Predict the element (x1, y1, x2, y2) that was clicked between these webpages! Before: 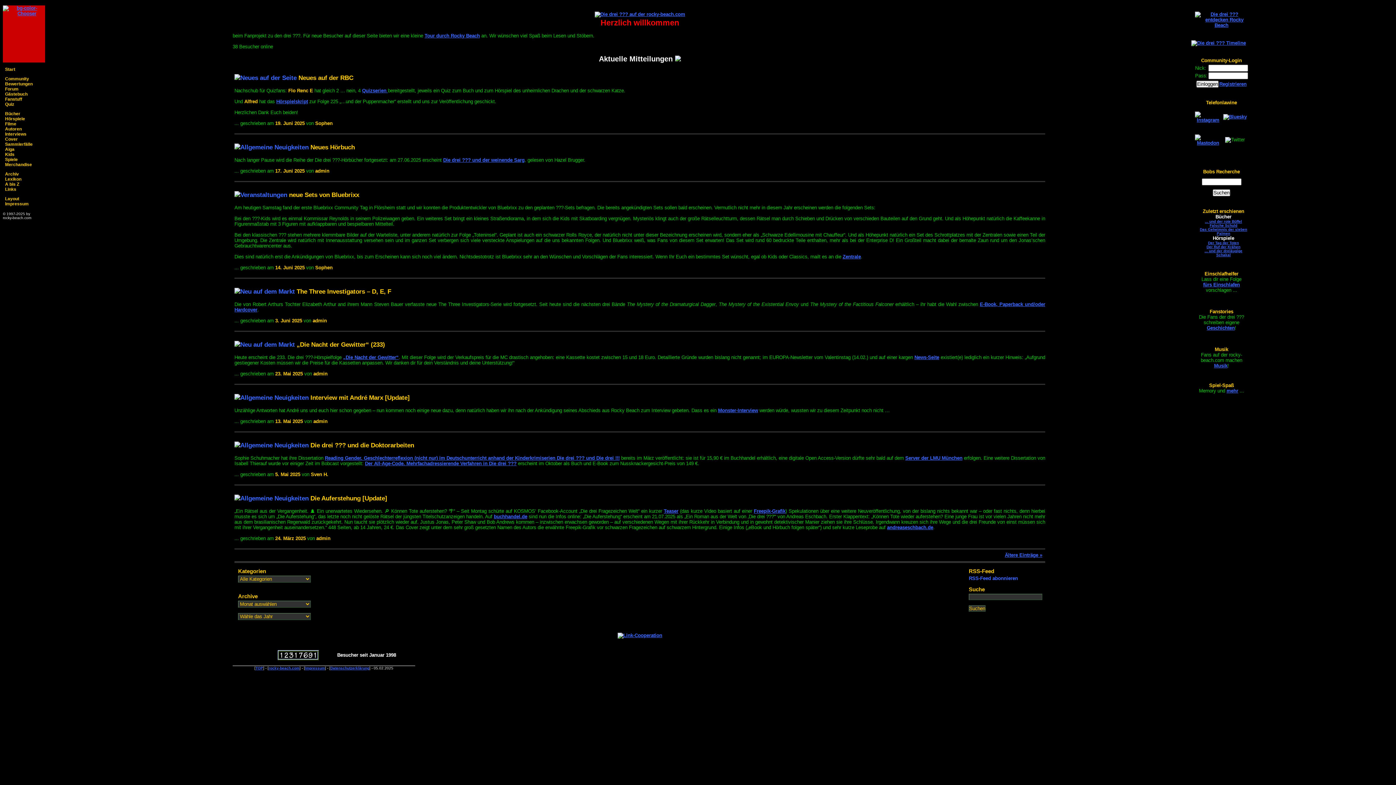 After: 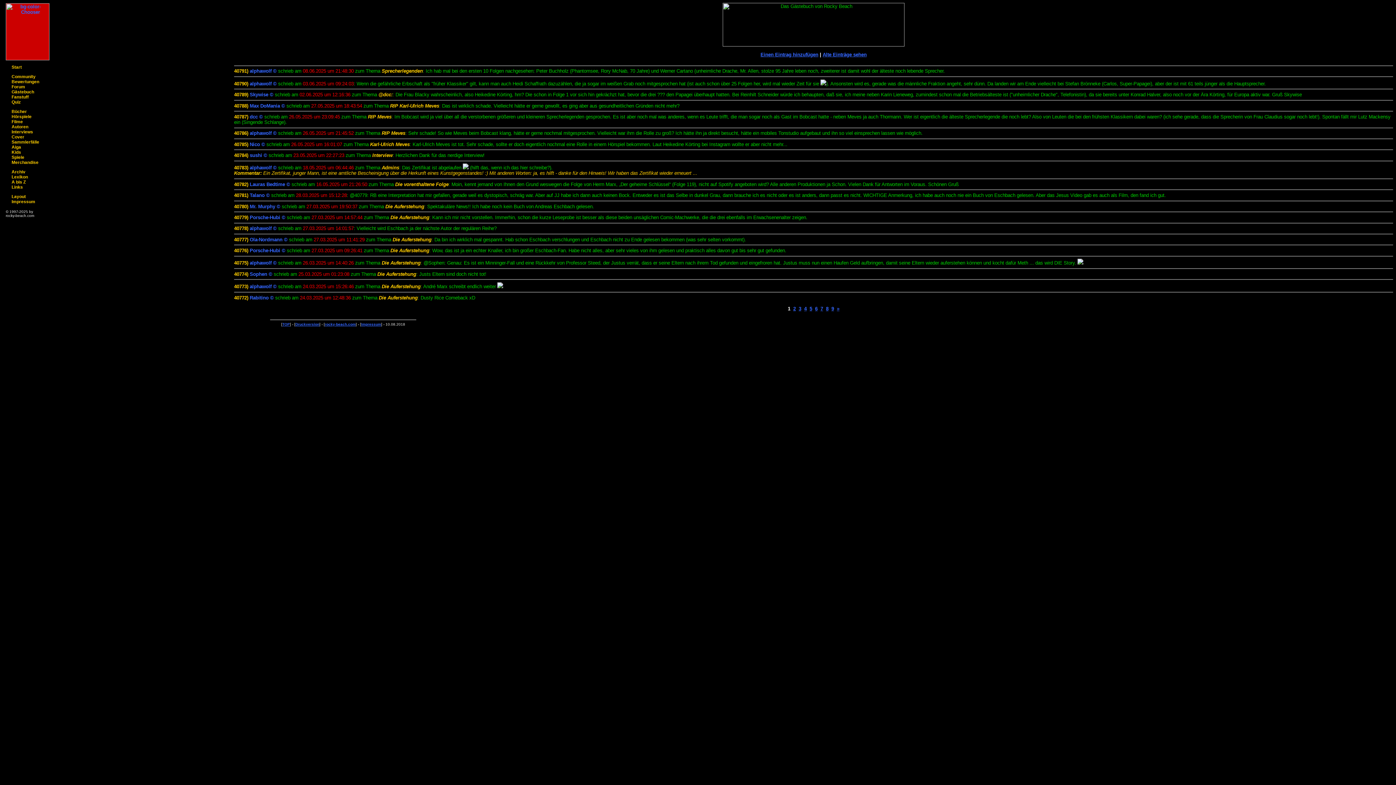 Action: label: Gästebuch bbox: (5, 91, 27, 96)